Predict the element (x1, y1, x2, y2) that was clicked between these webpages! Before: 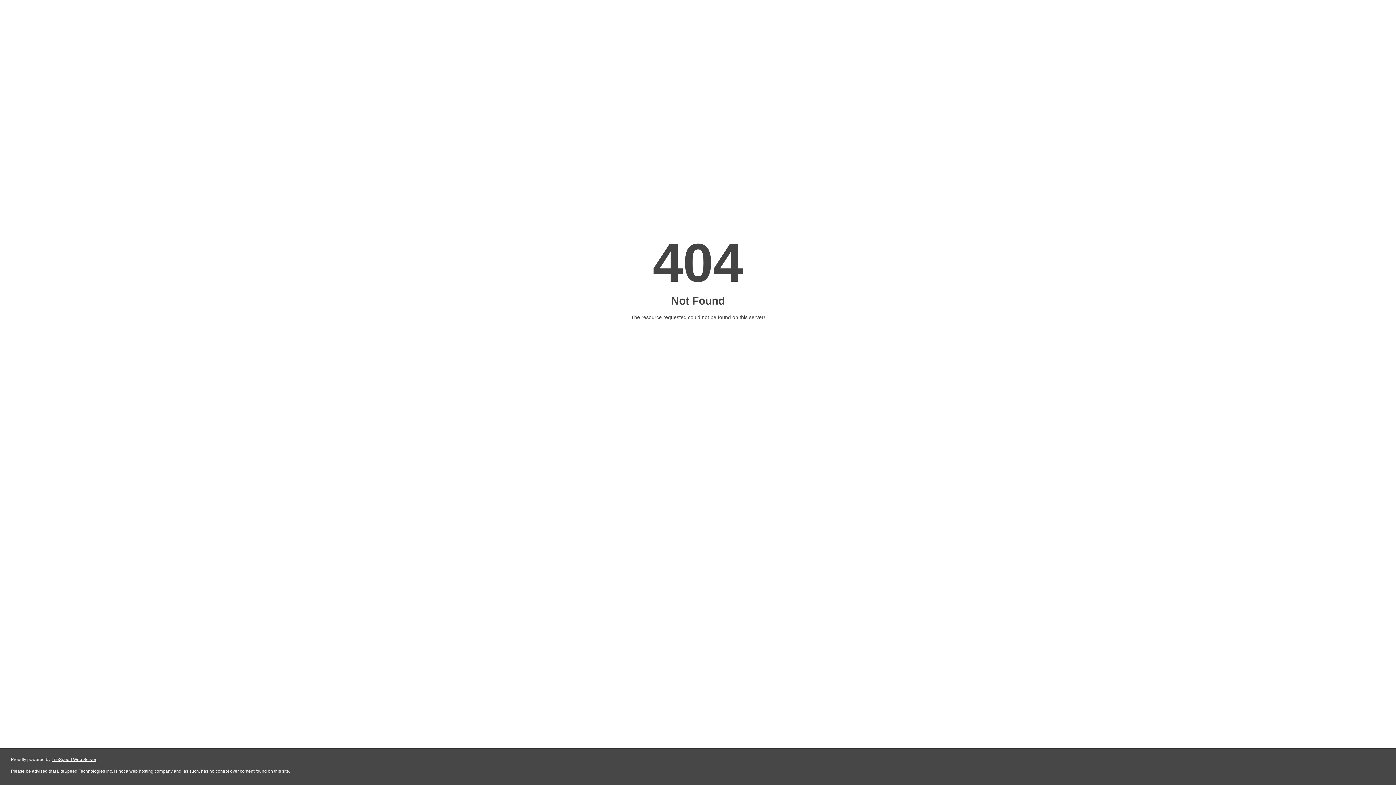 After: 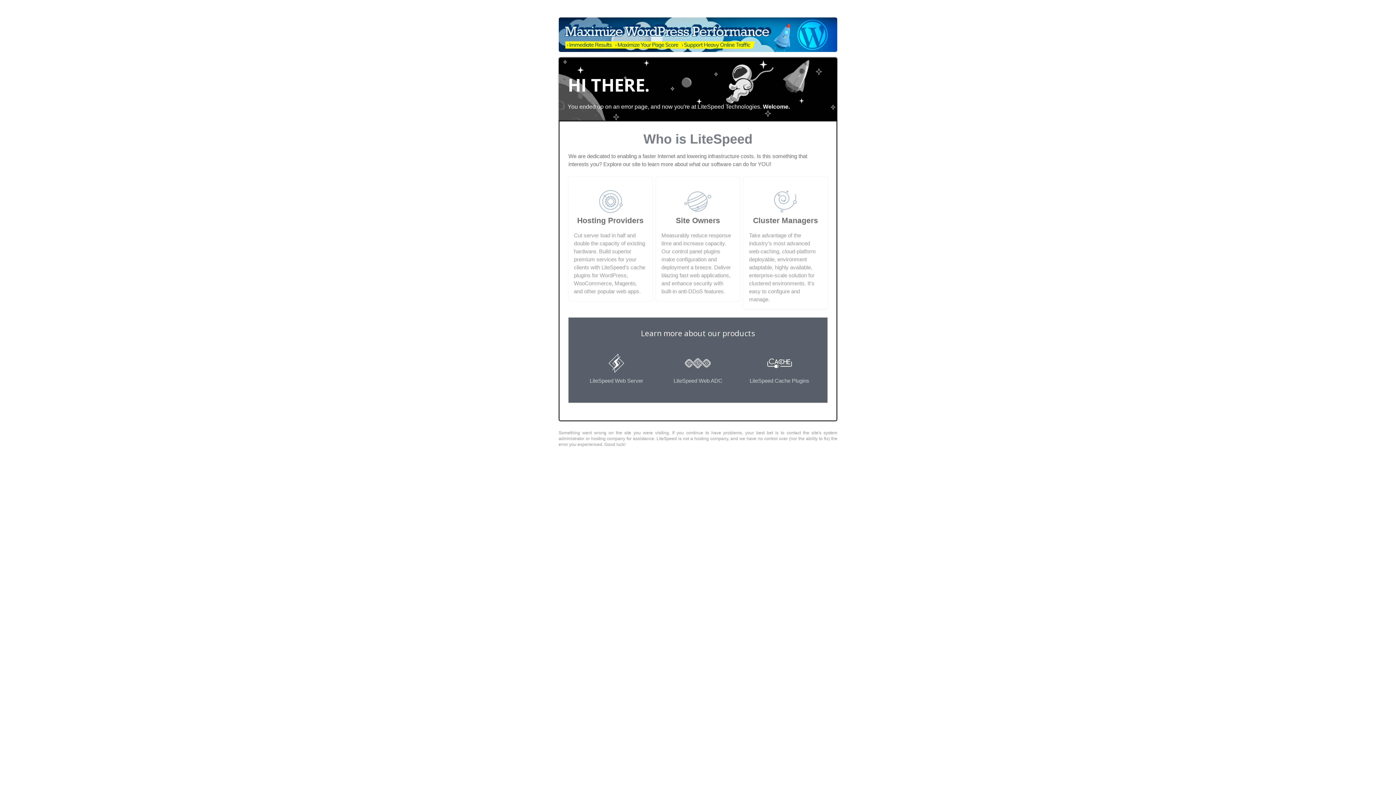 Action: label: LiteSpeed Web Server bbox: (51, 757, 96, 762)